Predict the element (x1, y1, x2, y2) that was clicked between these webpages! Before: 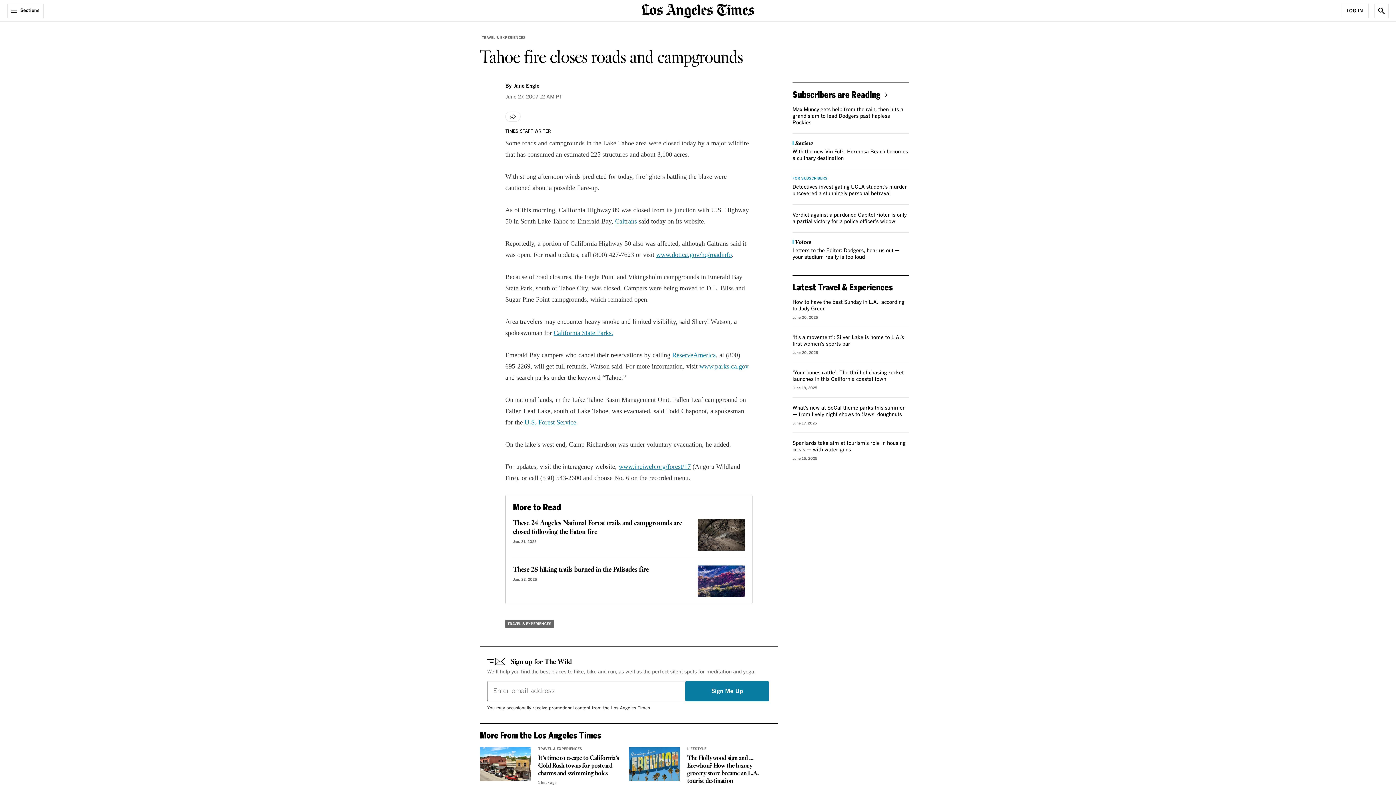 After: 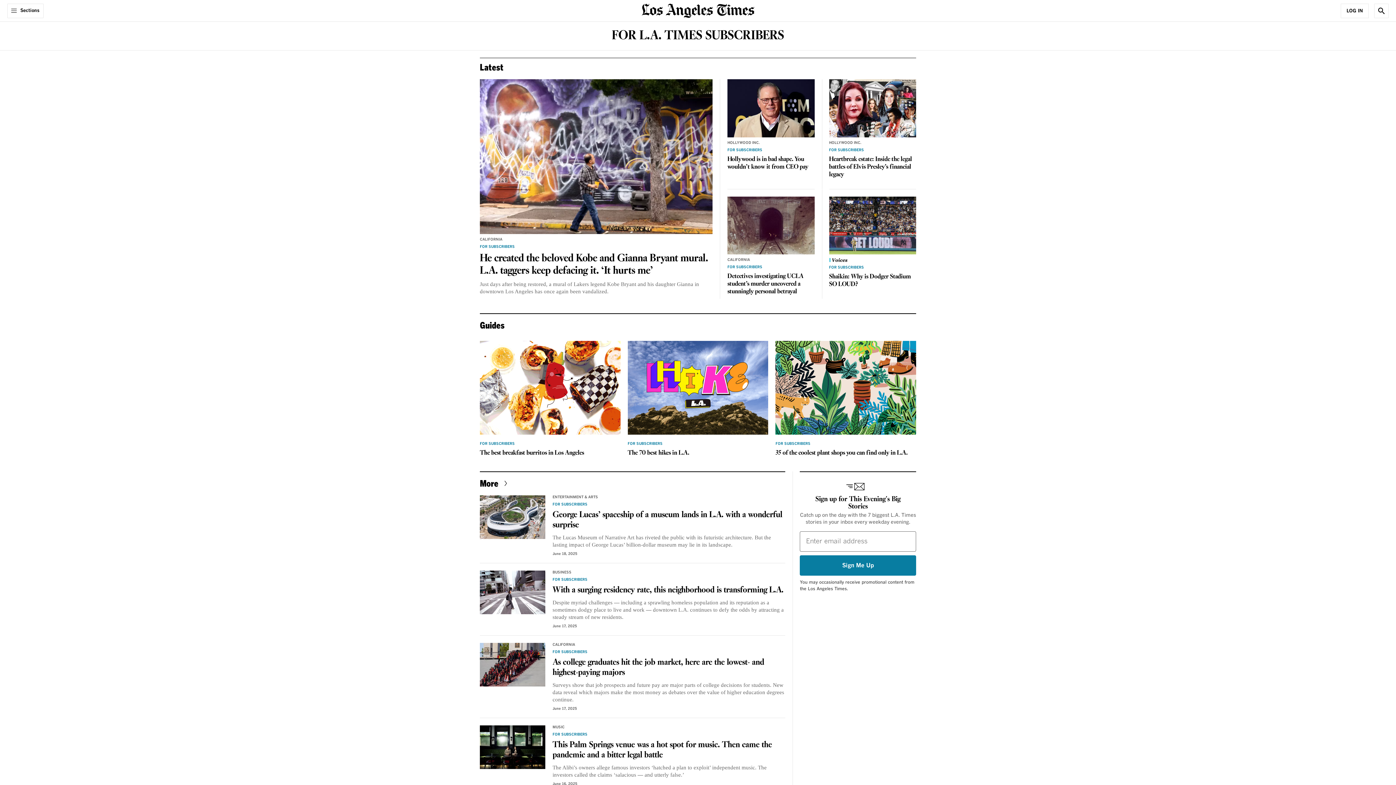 Action: bbox: (792, 89, 890, 99) label: Subscribers are Reading